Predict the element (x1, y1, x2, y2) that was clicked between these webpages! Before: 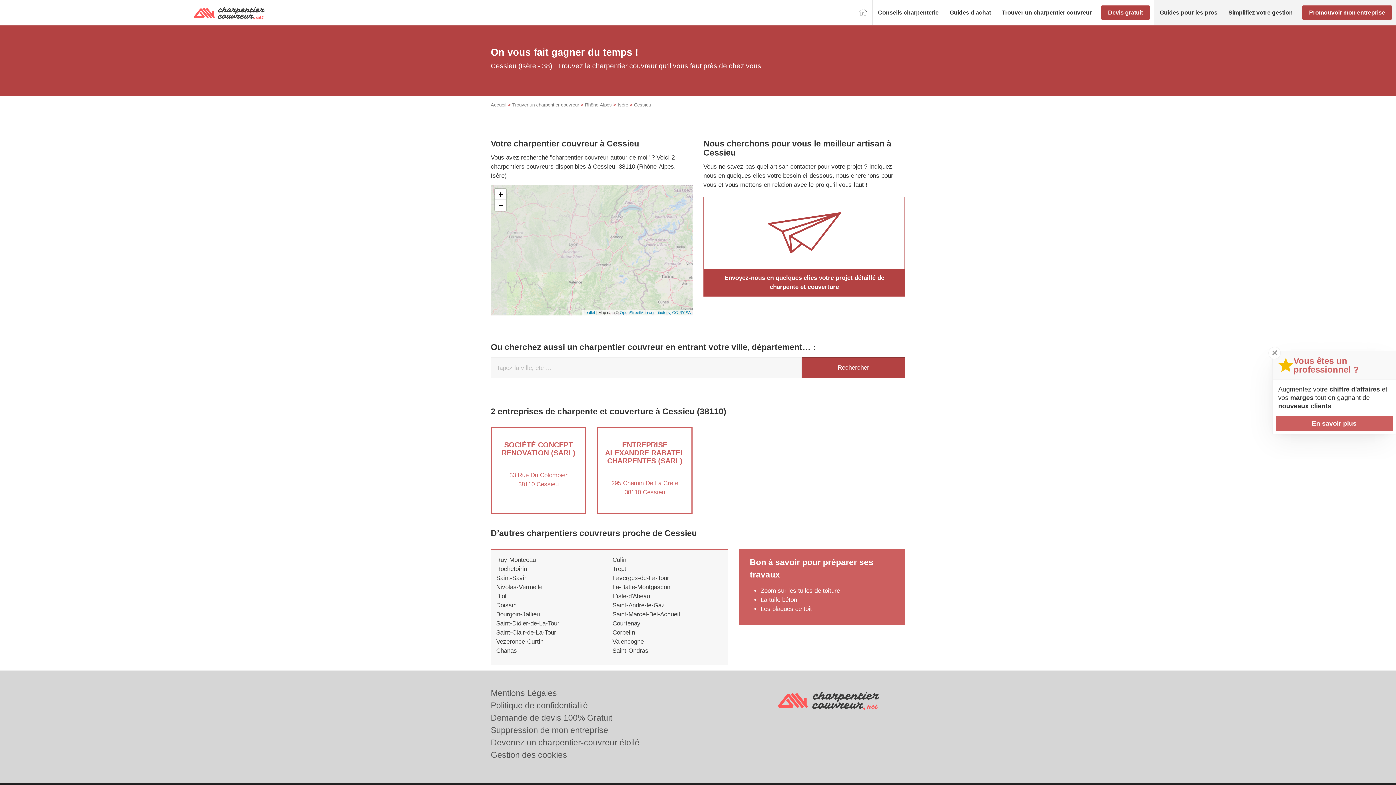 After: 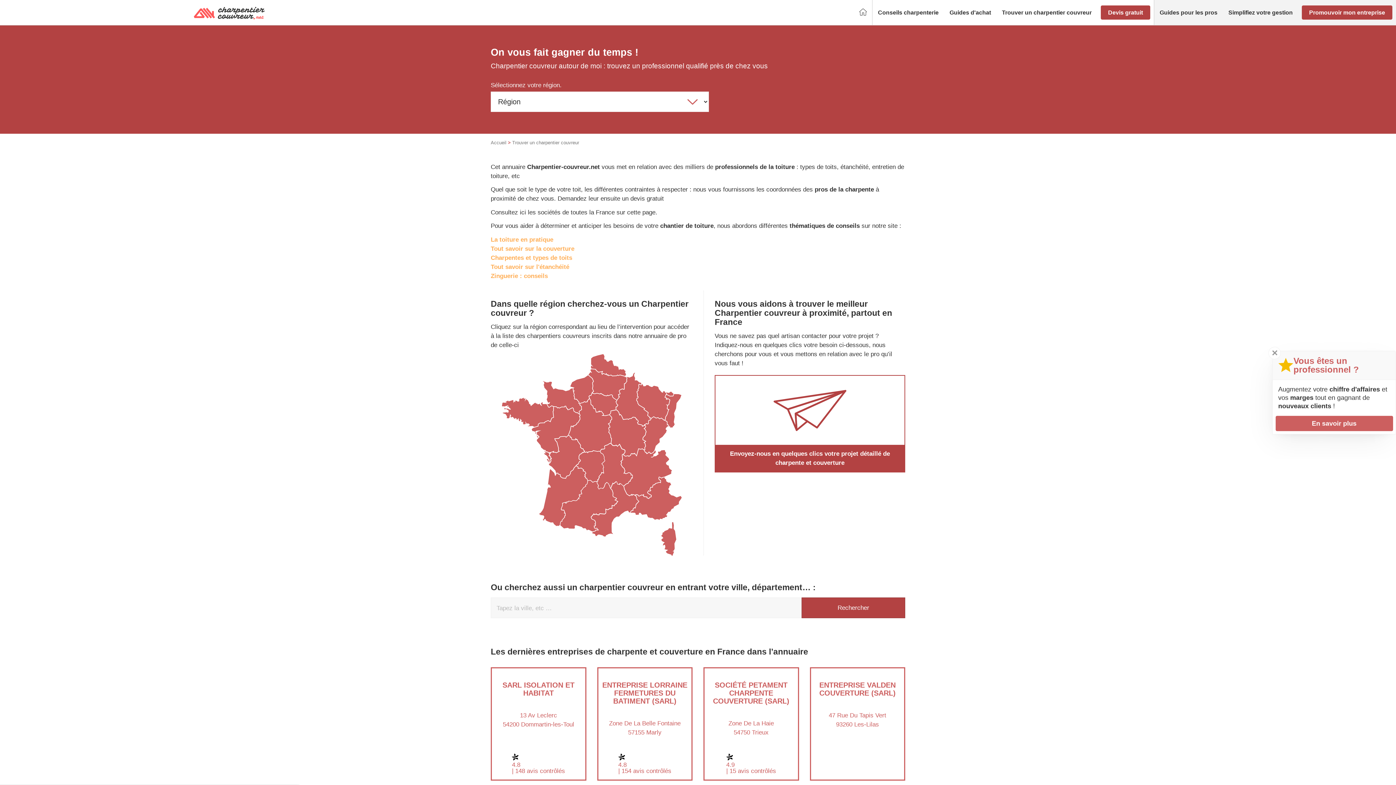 Action: label: Trouver un charpentier couvreur bbox: (512, 102, 579, 107)